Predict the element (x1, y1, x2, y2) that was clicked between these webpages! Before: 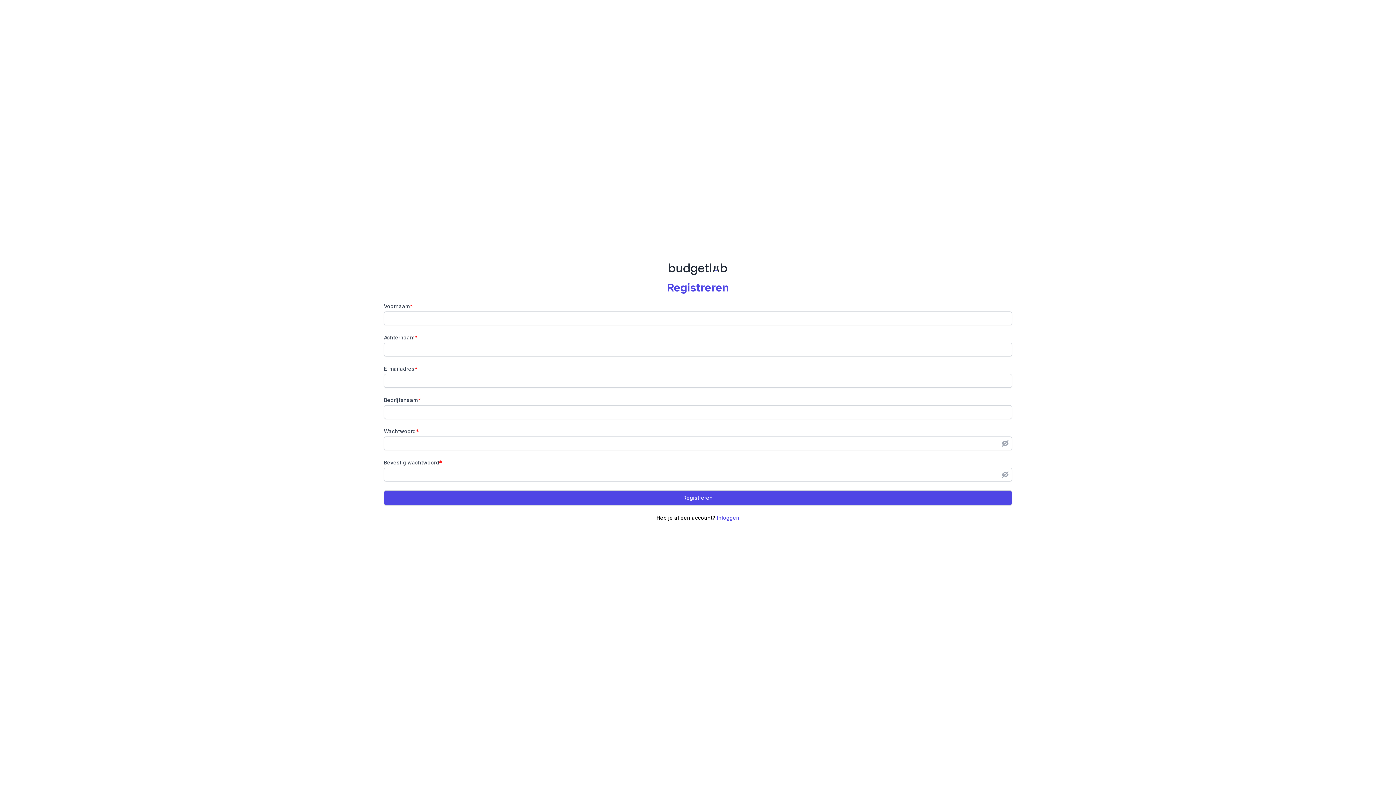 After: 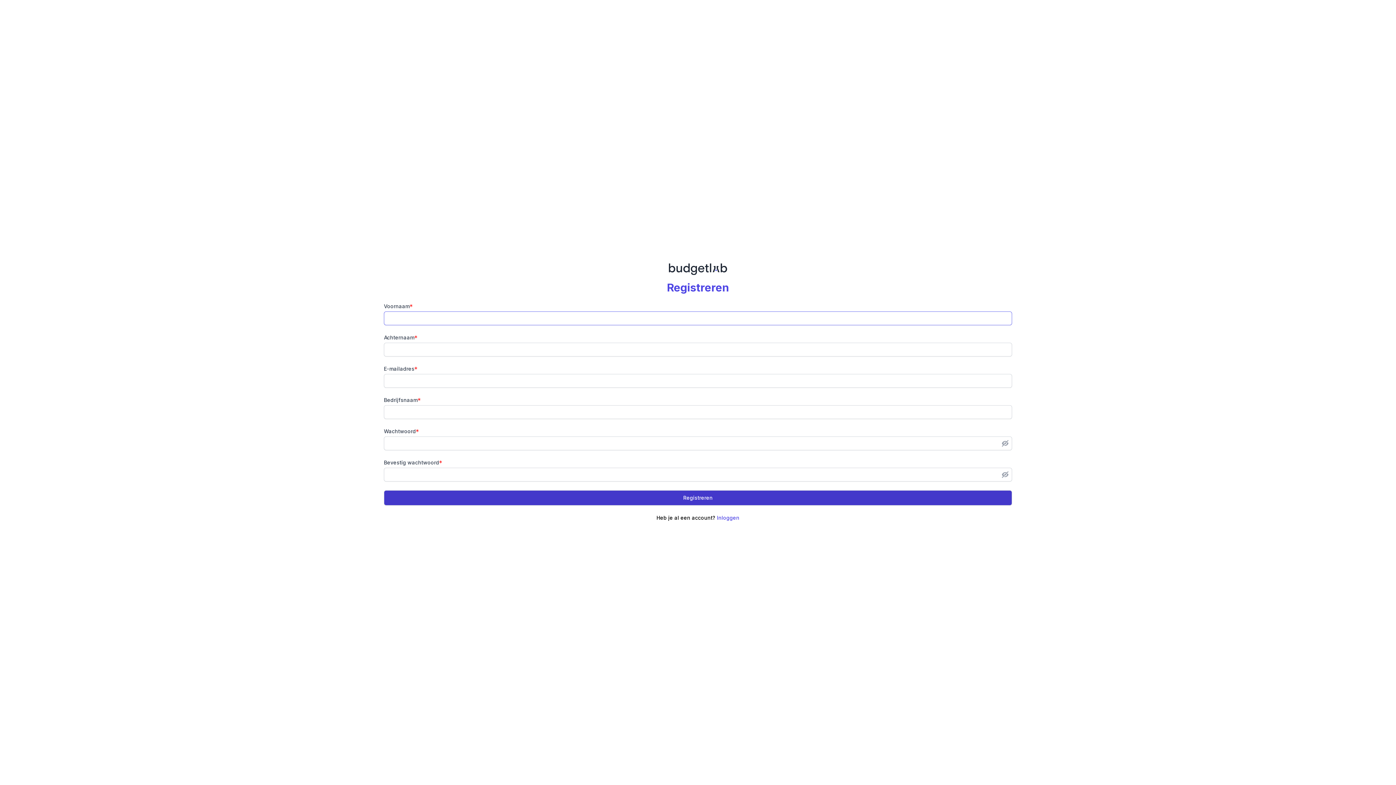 Action: label: Registreren bbox: (384, 490, 1012, 505)